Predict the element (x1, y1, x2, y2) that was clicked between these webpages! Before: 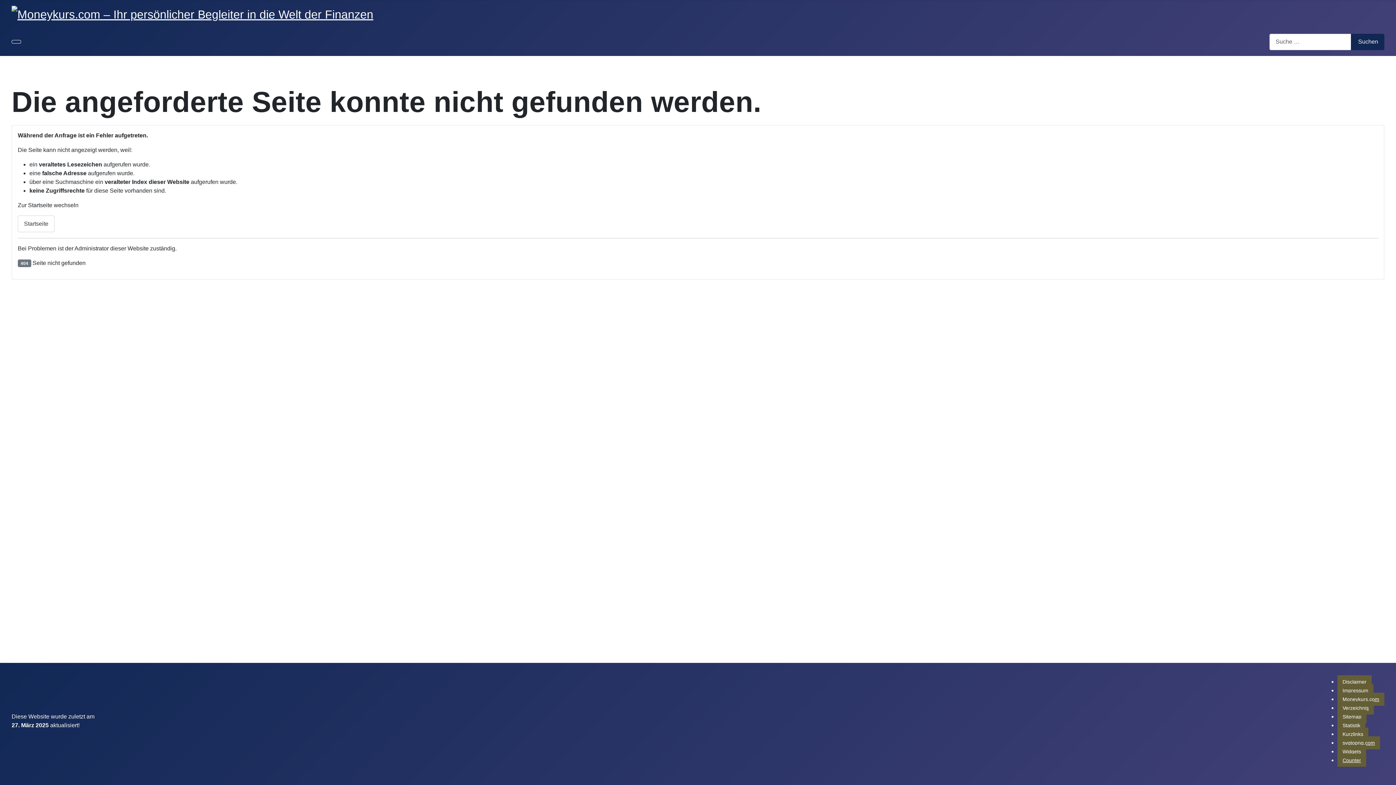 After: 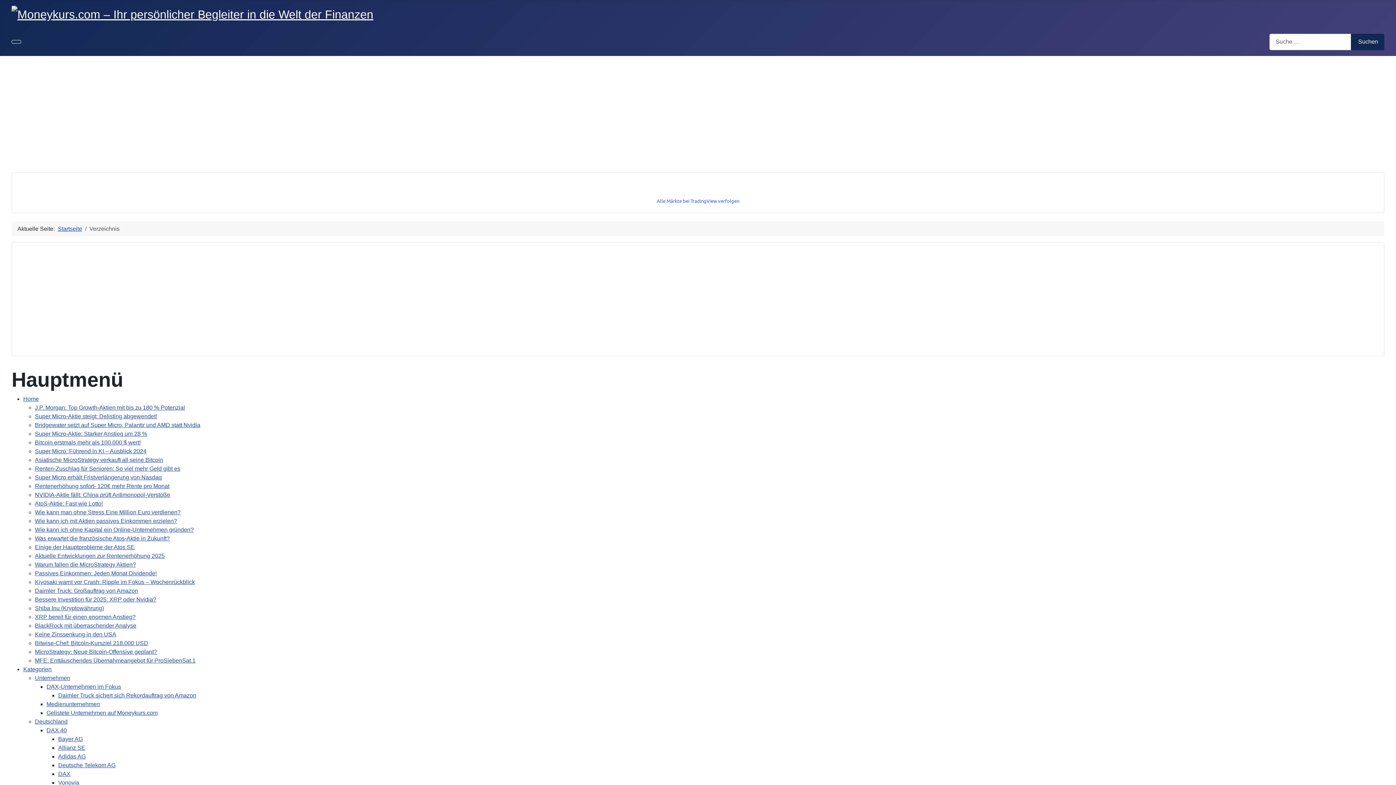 Action: bbox: (1337, 701, 1374, 714) label: Verzeichnis